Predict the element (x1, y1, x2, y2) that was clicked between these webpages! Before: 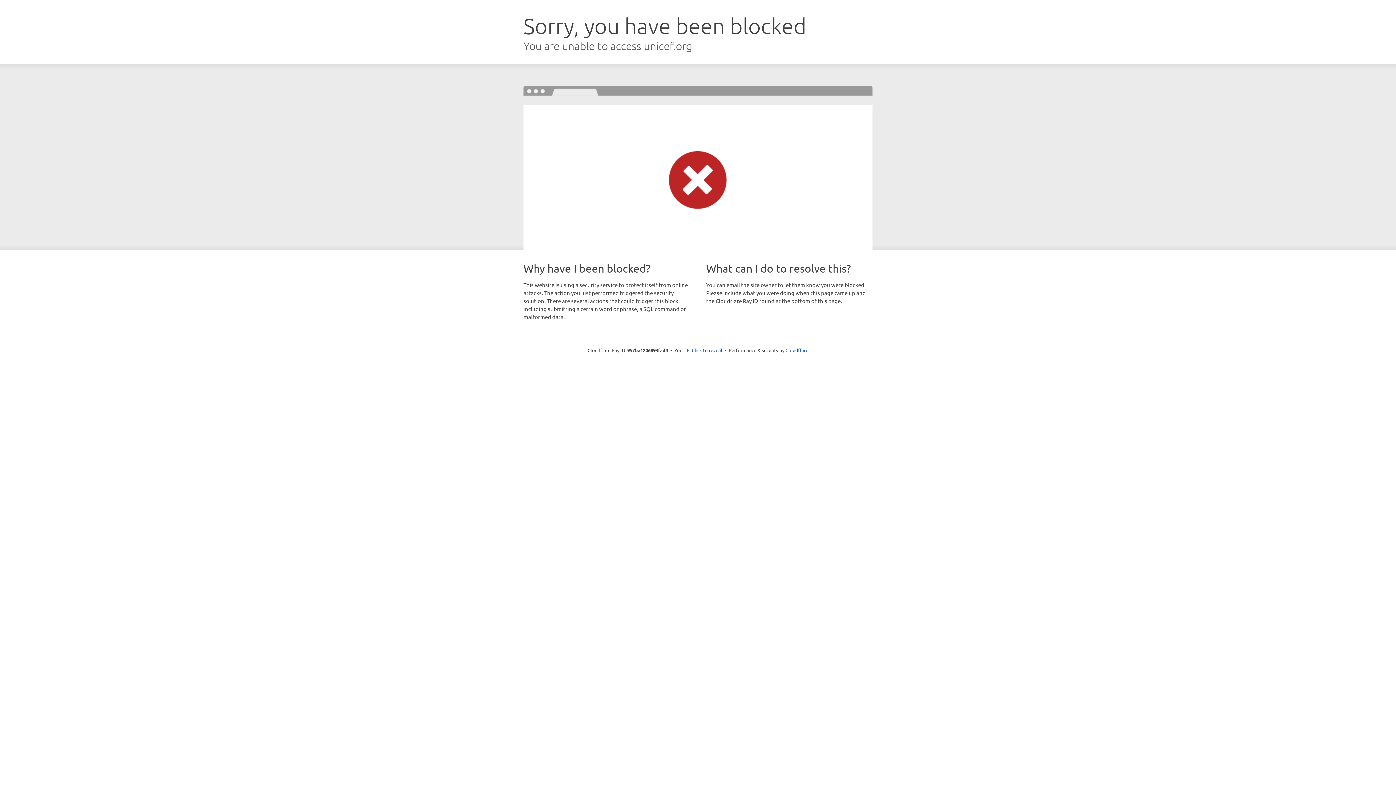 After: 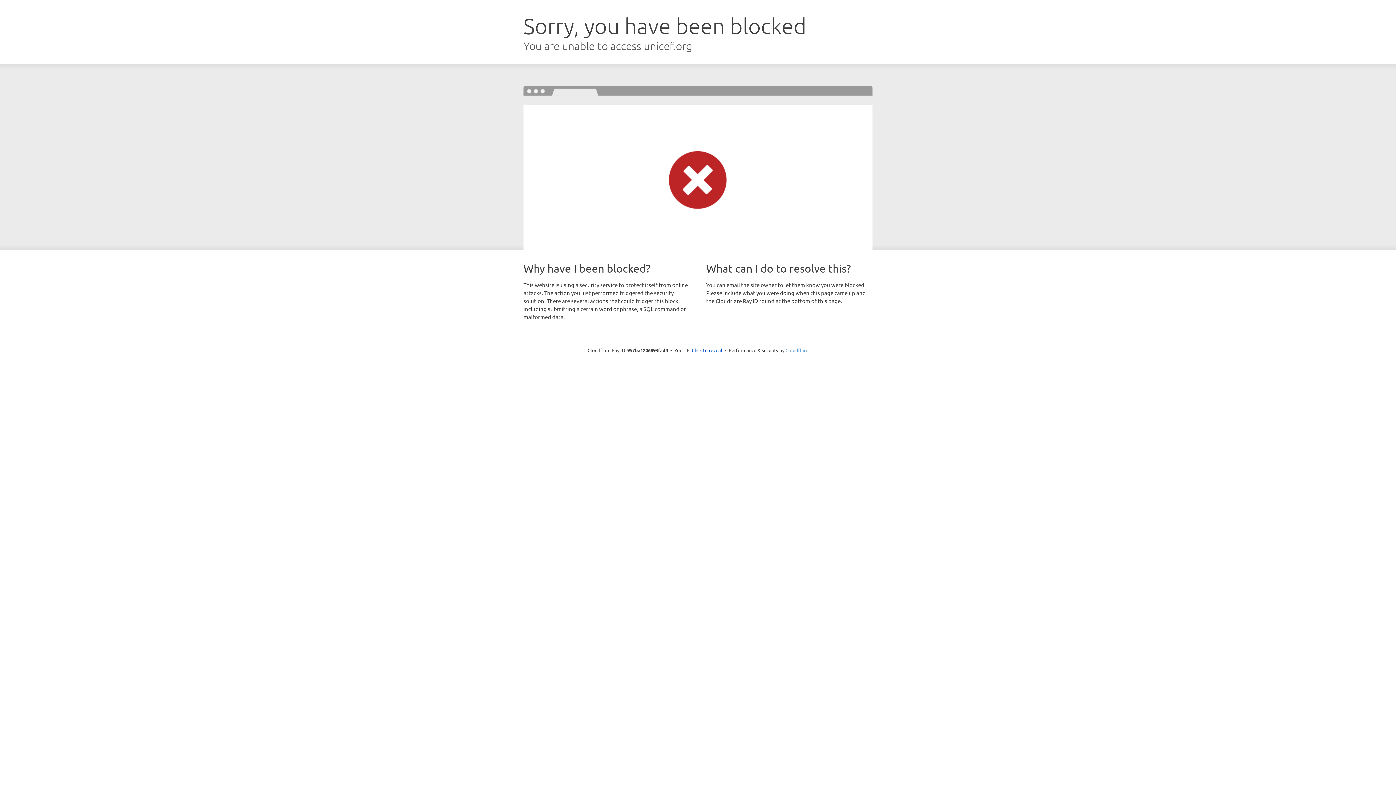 Action: bbox: (785, 347, 808, 353) label: Cloudflare